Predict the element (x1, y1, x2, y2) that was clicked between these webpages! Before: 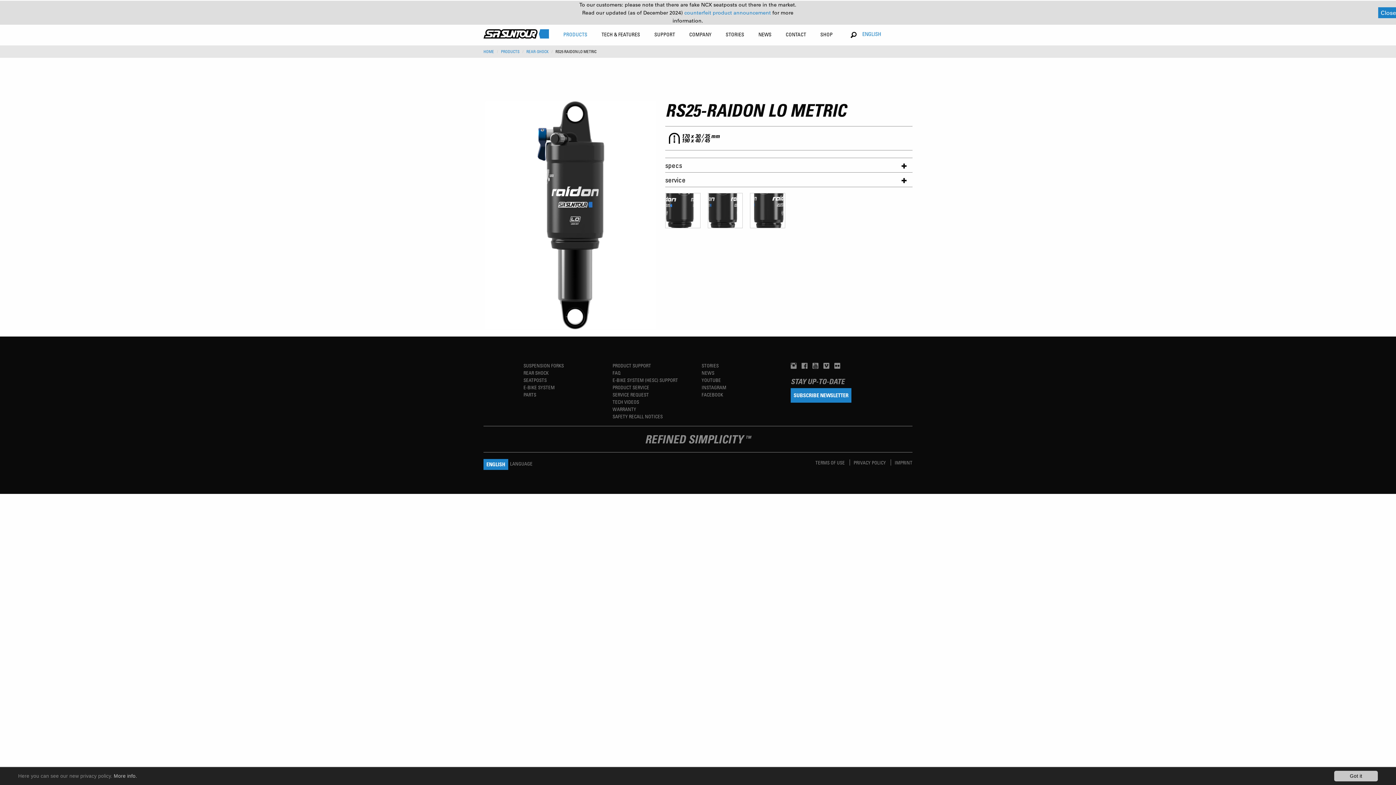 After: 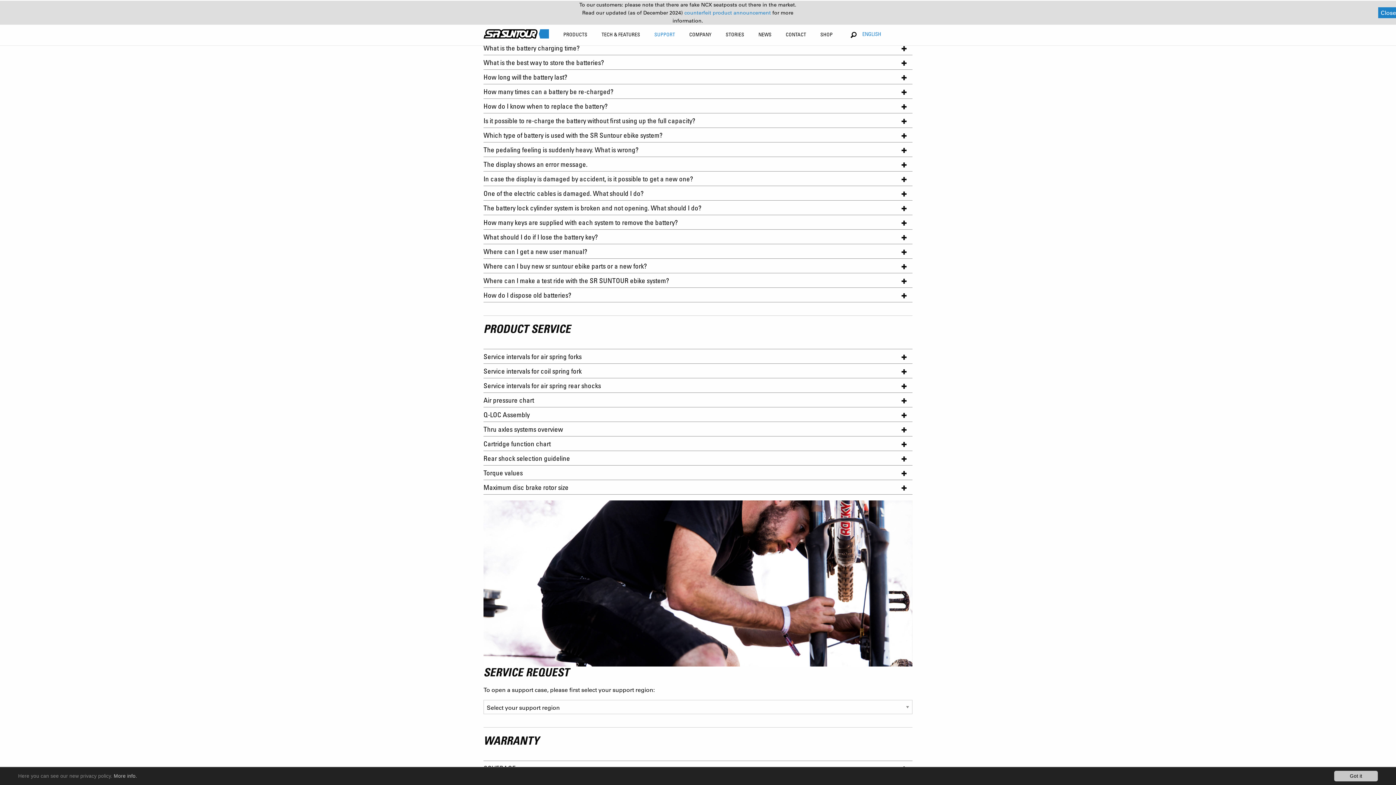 Action: bbox: (612, 377, 678, 383) label: E-BIKE SYSTEM (HESC) SUPPORT